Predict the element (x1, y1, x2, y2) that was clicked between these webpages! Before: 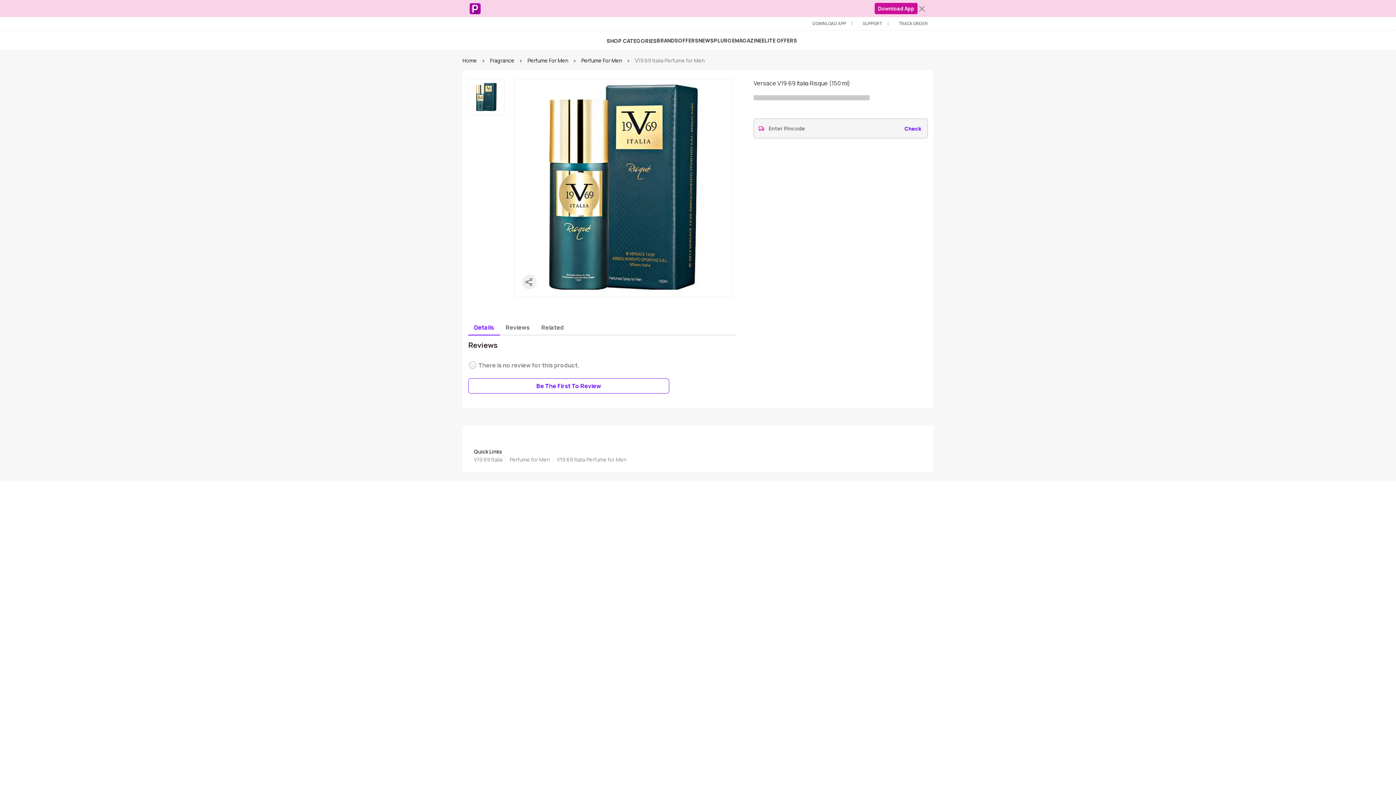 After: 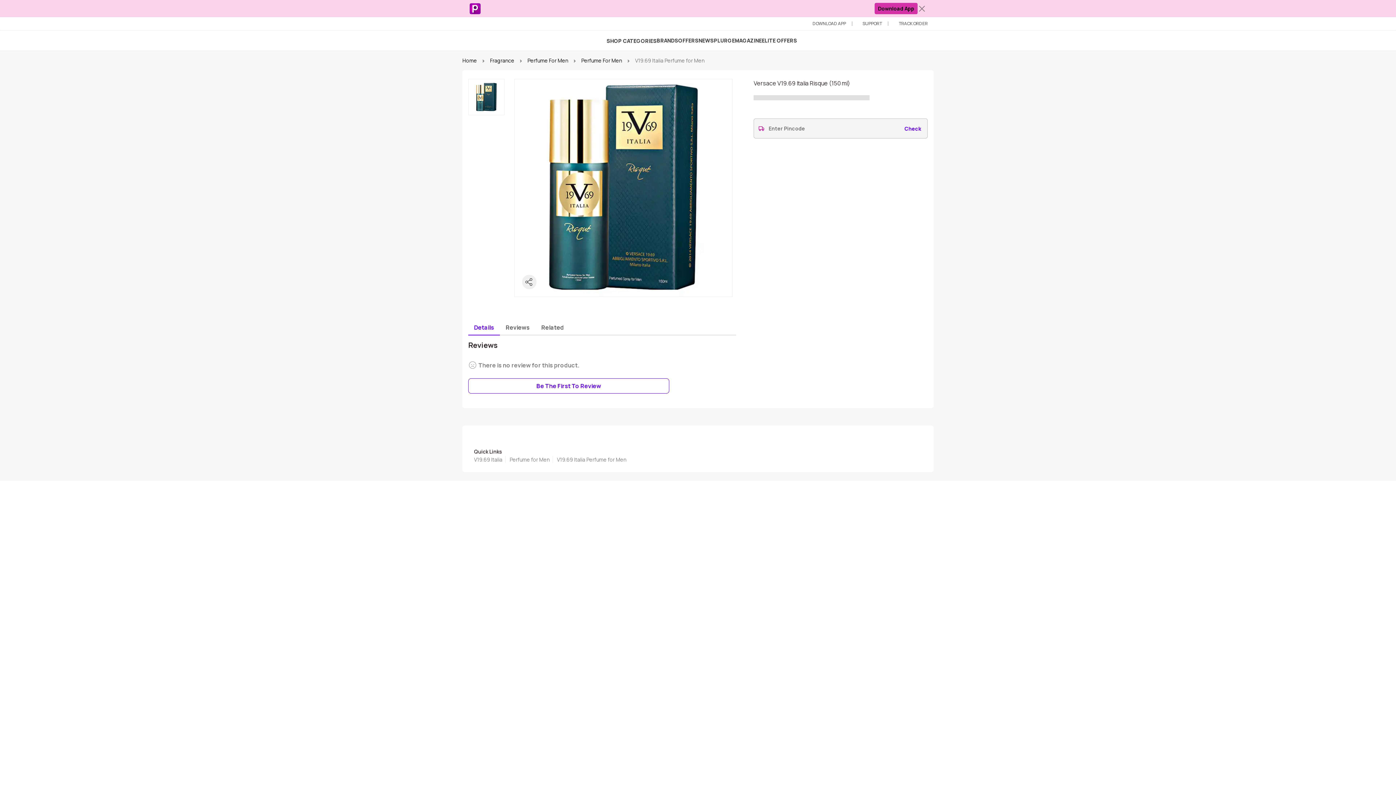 Action: bbox: (874, 2, 917, 14) label: Download App